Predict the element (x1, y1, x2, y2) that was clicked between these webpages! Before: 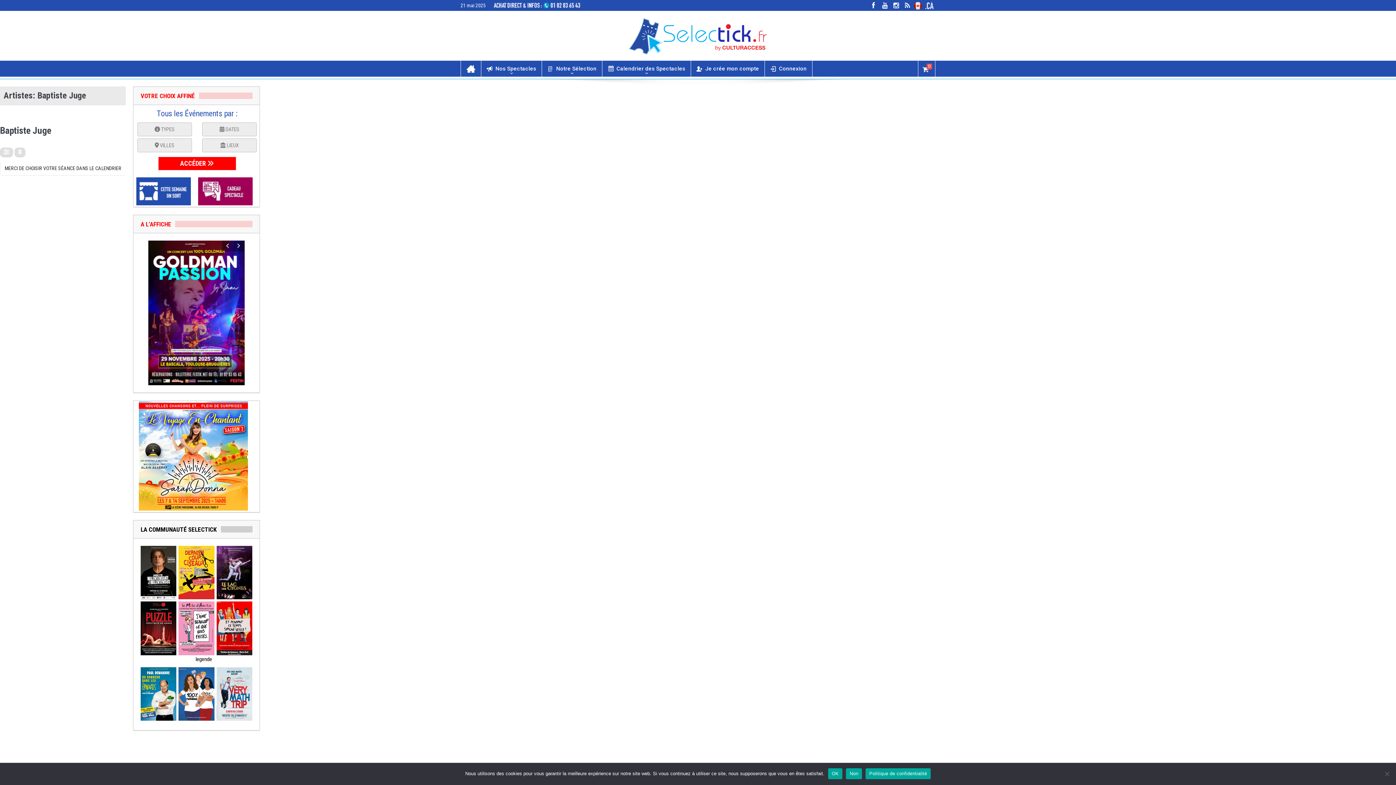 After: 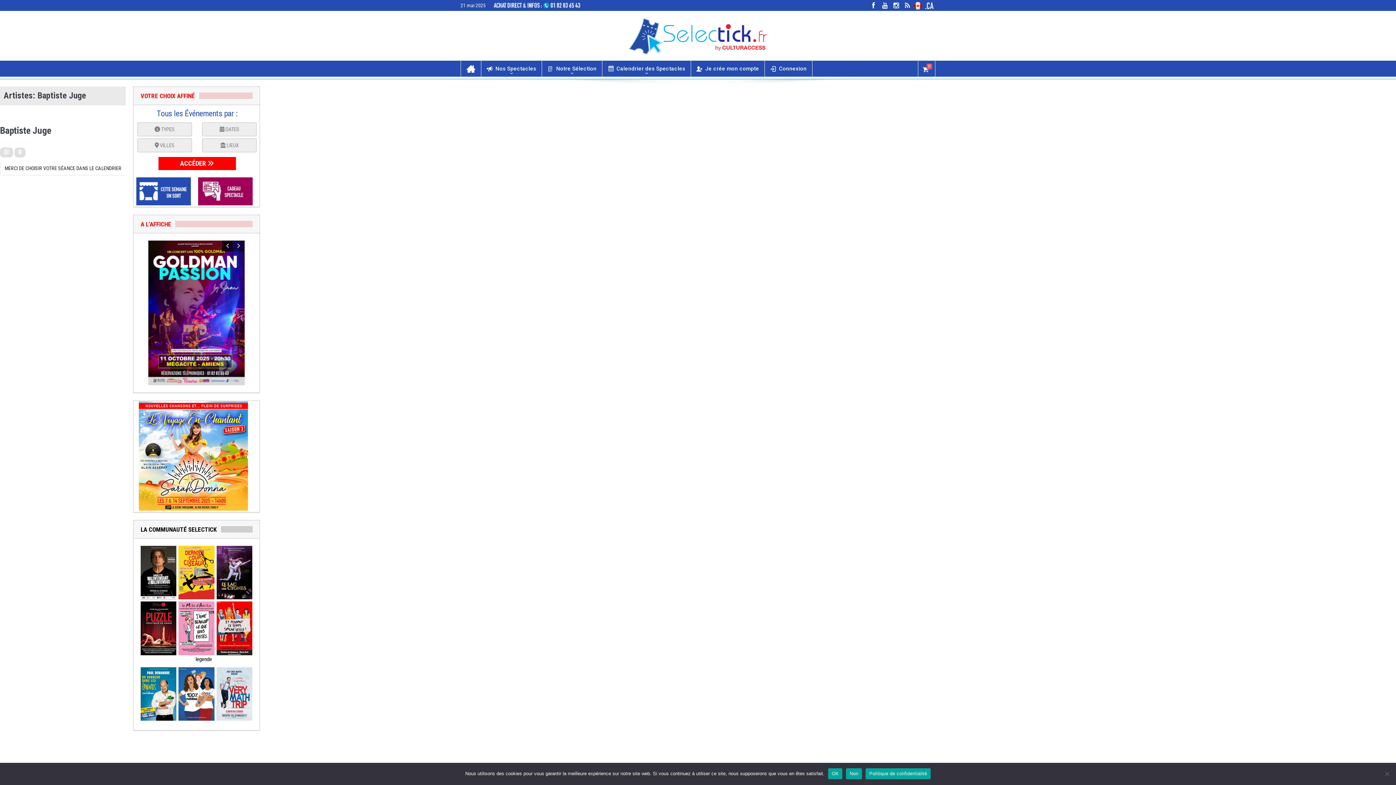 Action: bbox: (222, 240, 233, 251)